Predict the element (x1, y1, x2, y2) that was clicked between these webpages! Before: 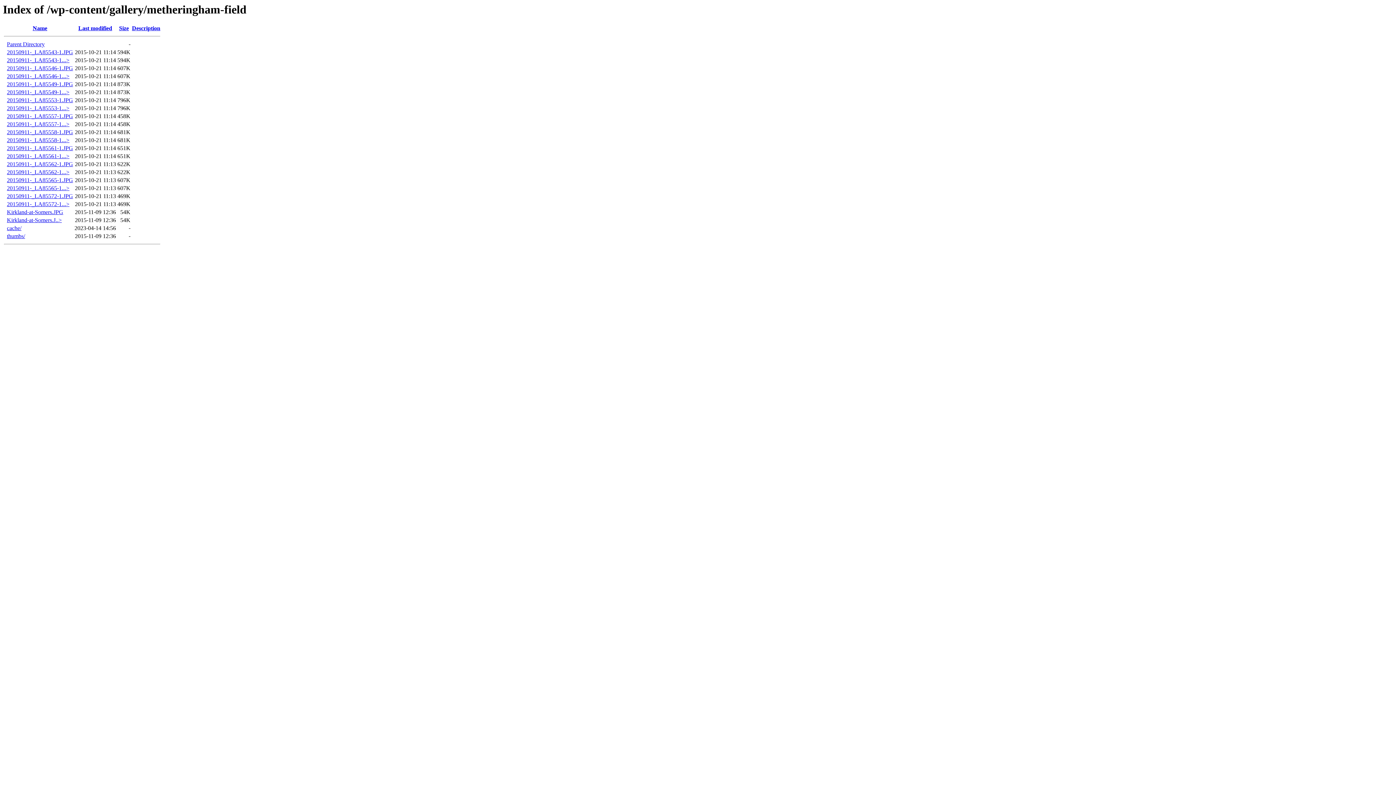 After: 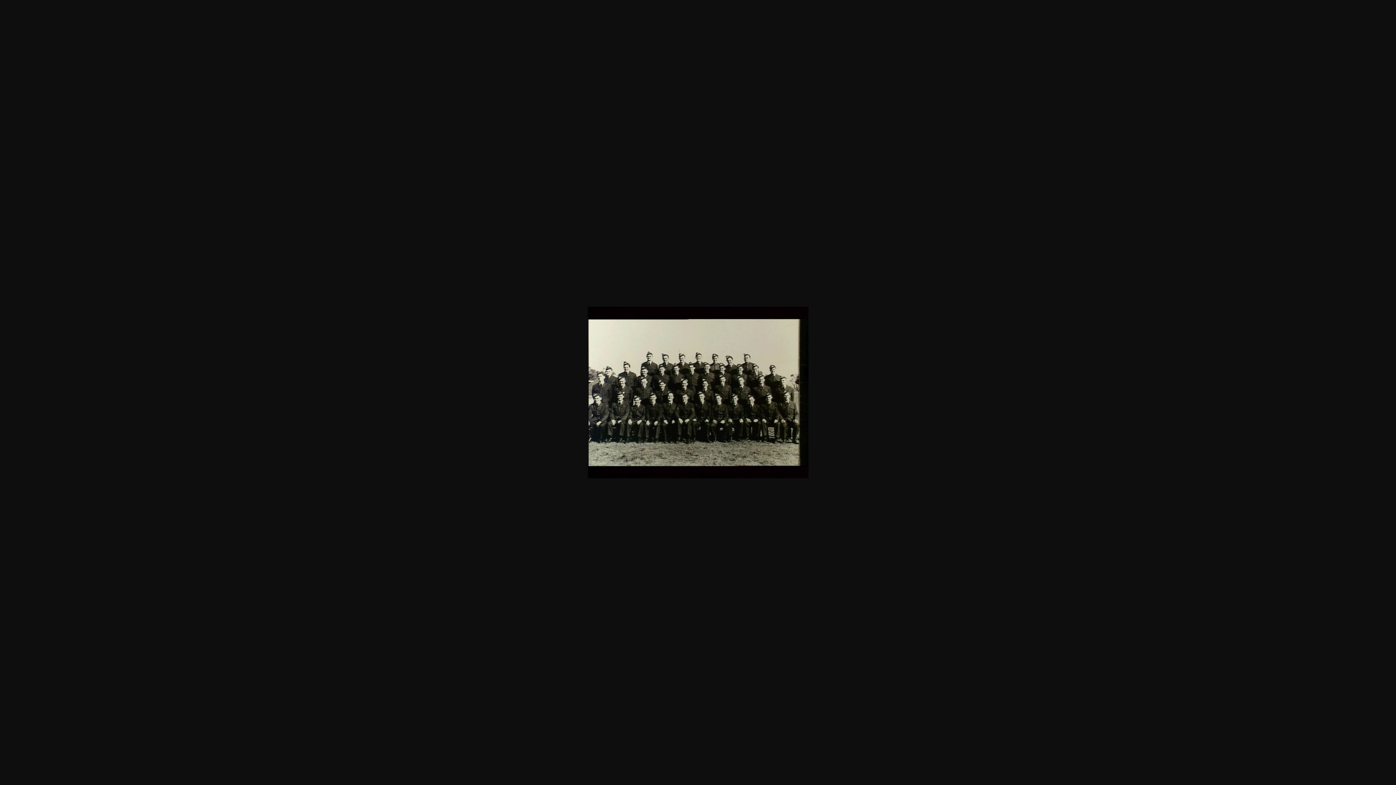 Action: label: Kirkland-at-Somers.J..> bbox: (6, 217, 61, 223)